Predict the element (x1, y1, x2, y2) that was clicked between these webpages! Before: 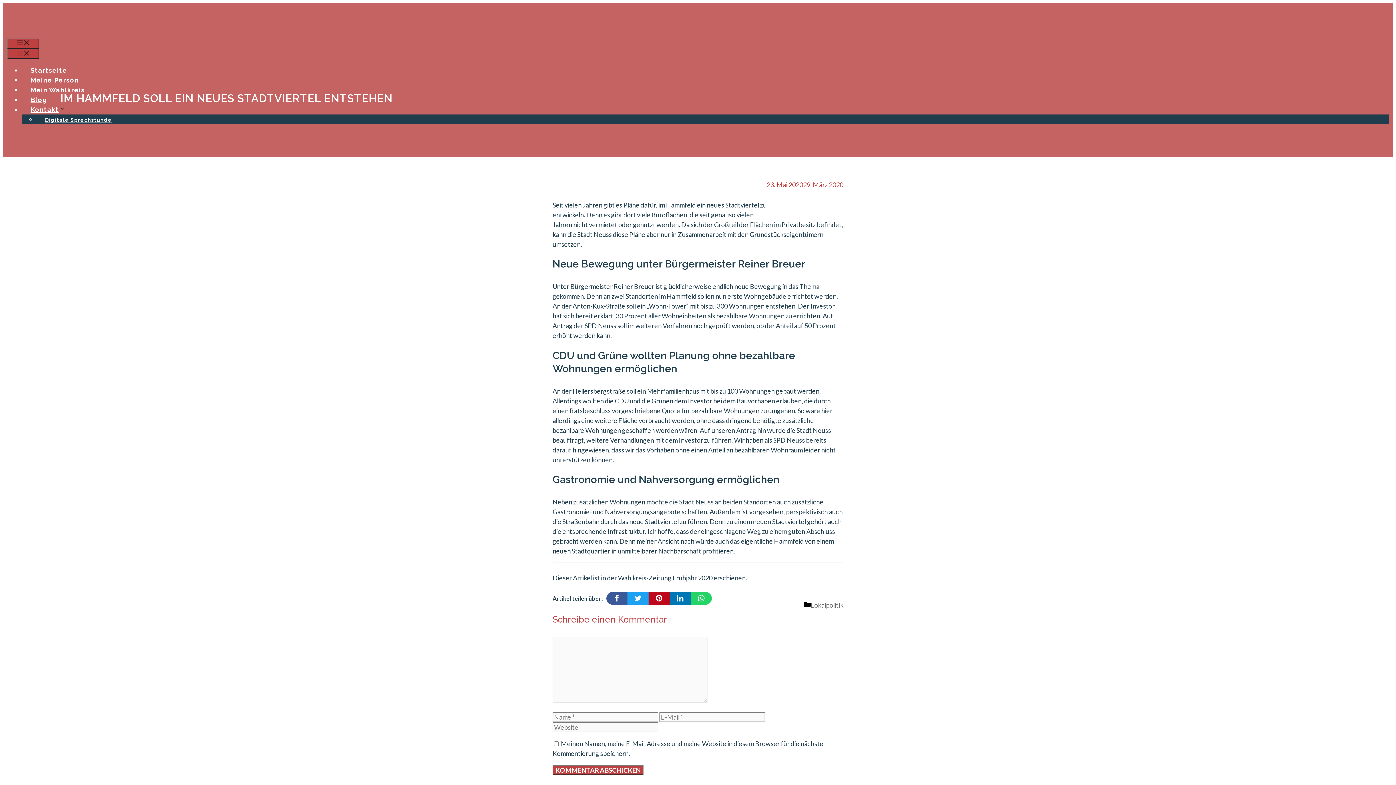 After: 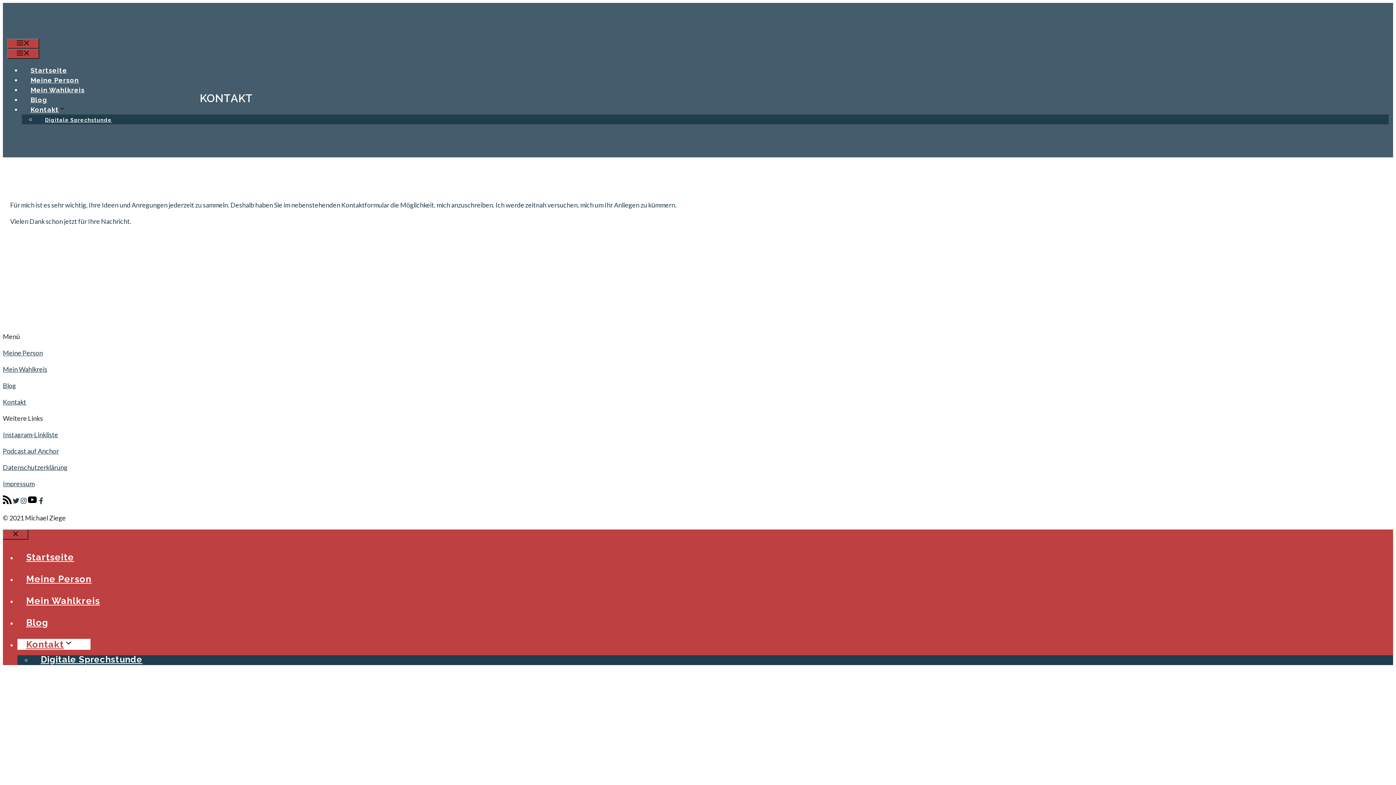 Action: label: Kontakt bbox: (21, 105, 82, 113)